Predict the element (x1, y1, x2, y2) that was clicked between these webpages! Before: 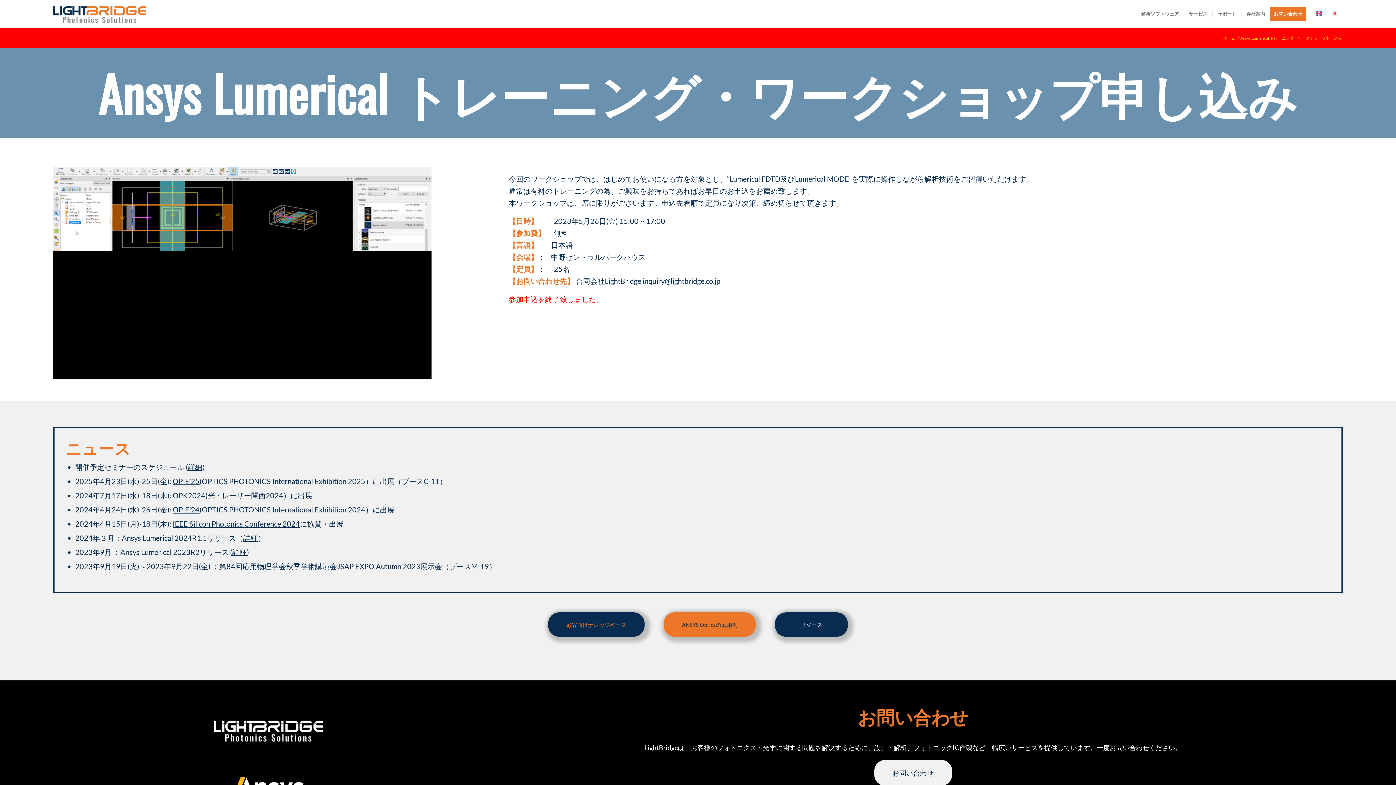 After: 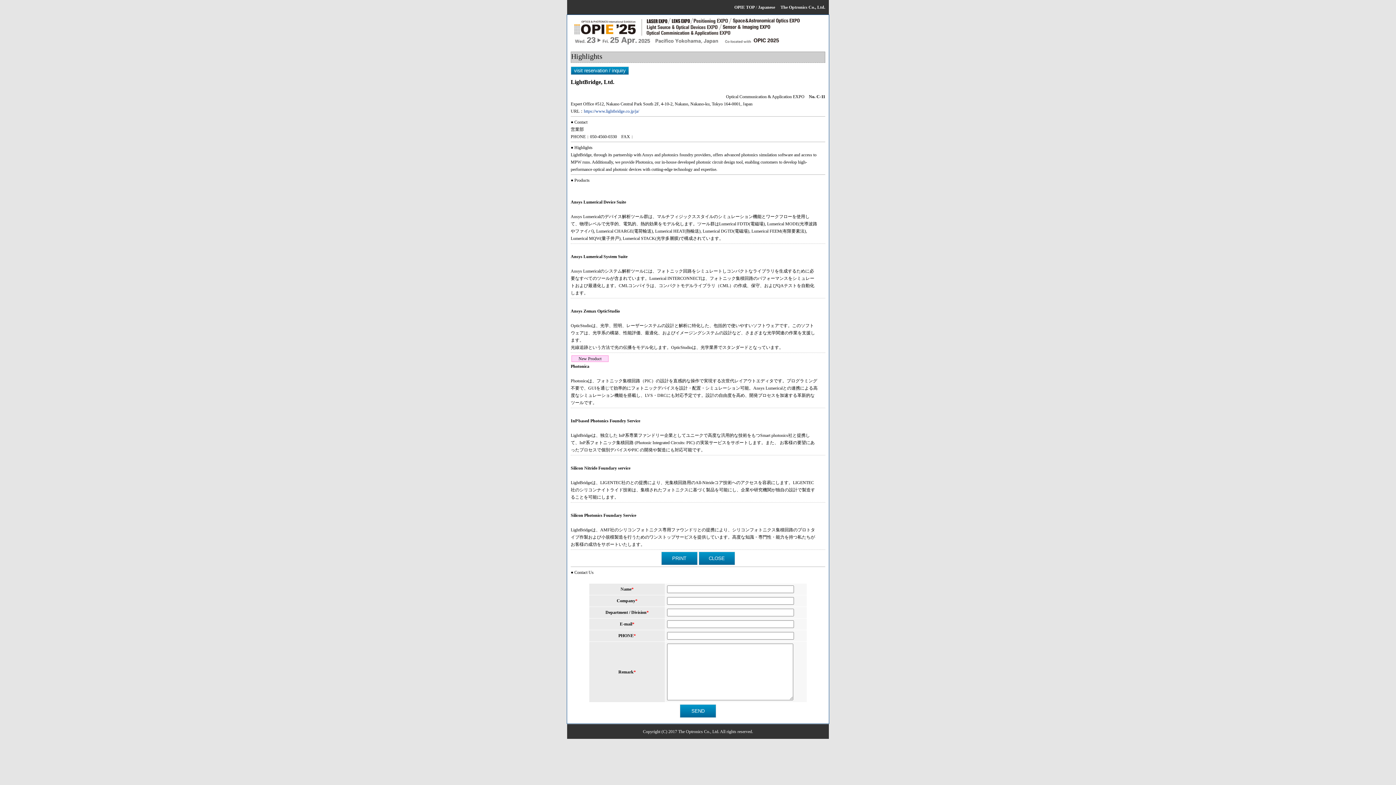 Action: bbox: (172, 477, 199, 485) label: OPIE’25